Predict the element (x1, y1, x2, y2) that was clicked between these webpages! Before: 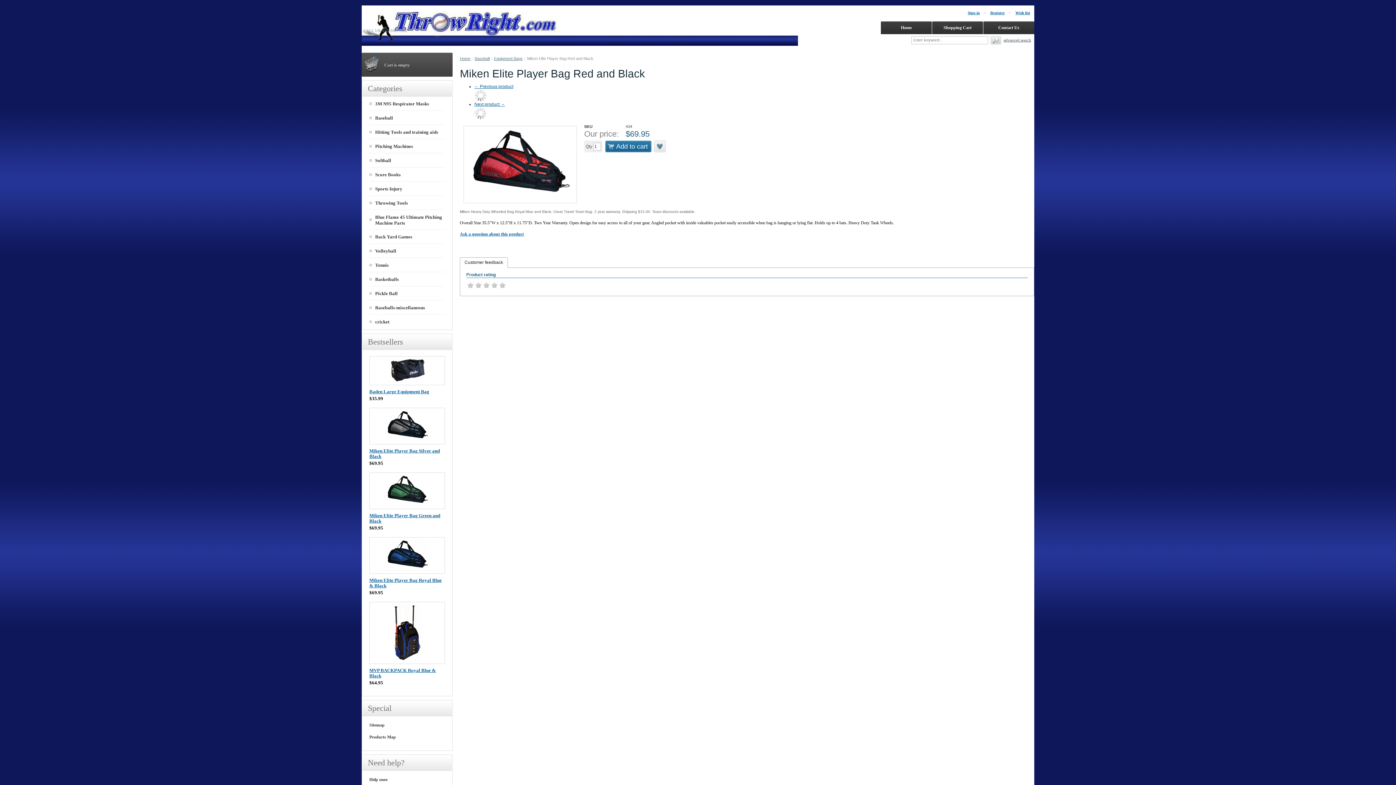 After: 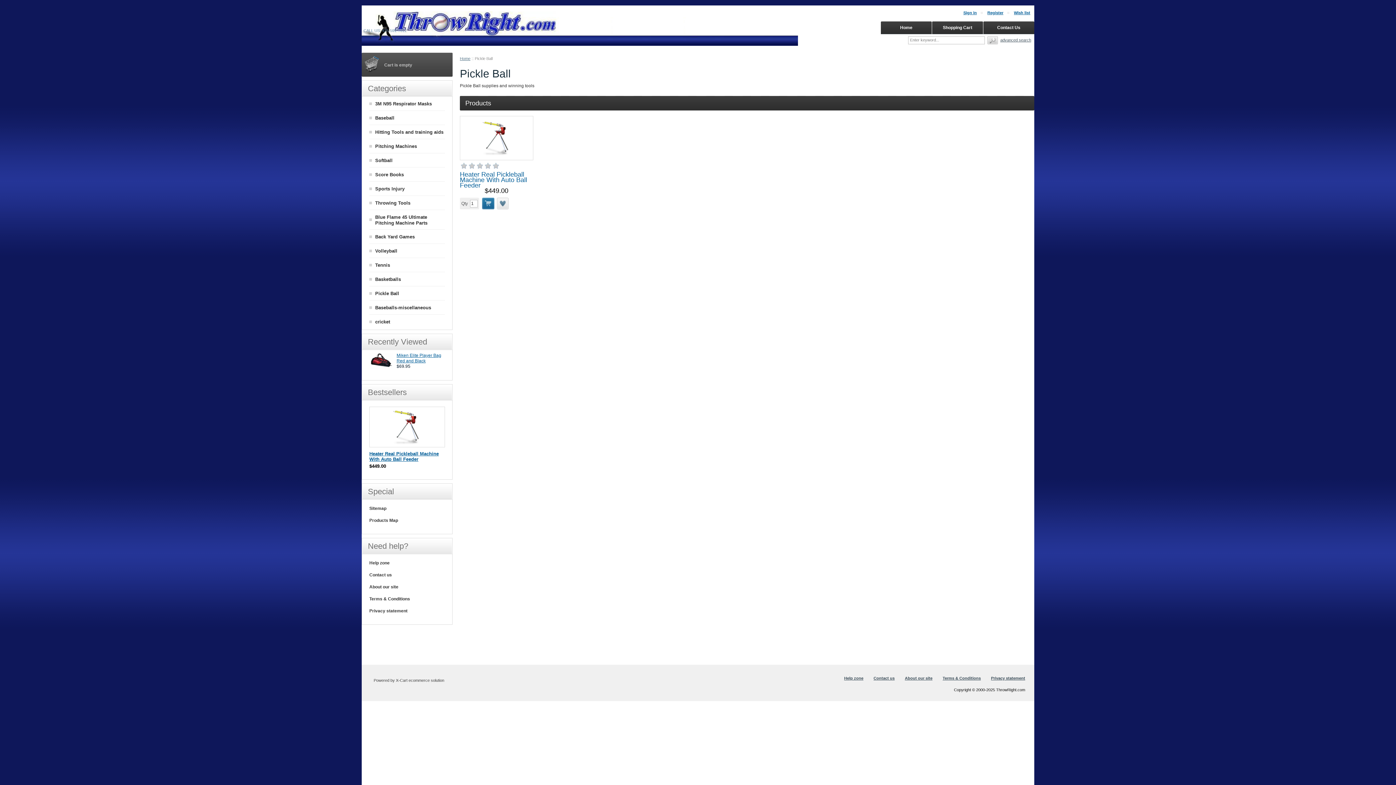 Action: label: Pickle Ball bbox: (375, 290, 397, 296)